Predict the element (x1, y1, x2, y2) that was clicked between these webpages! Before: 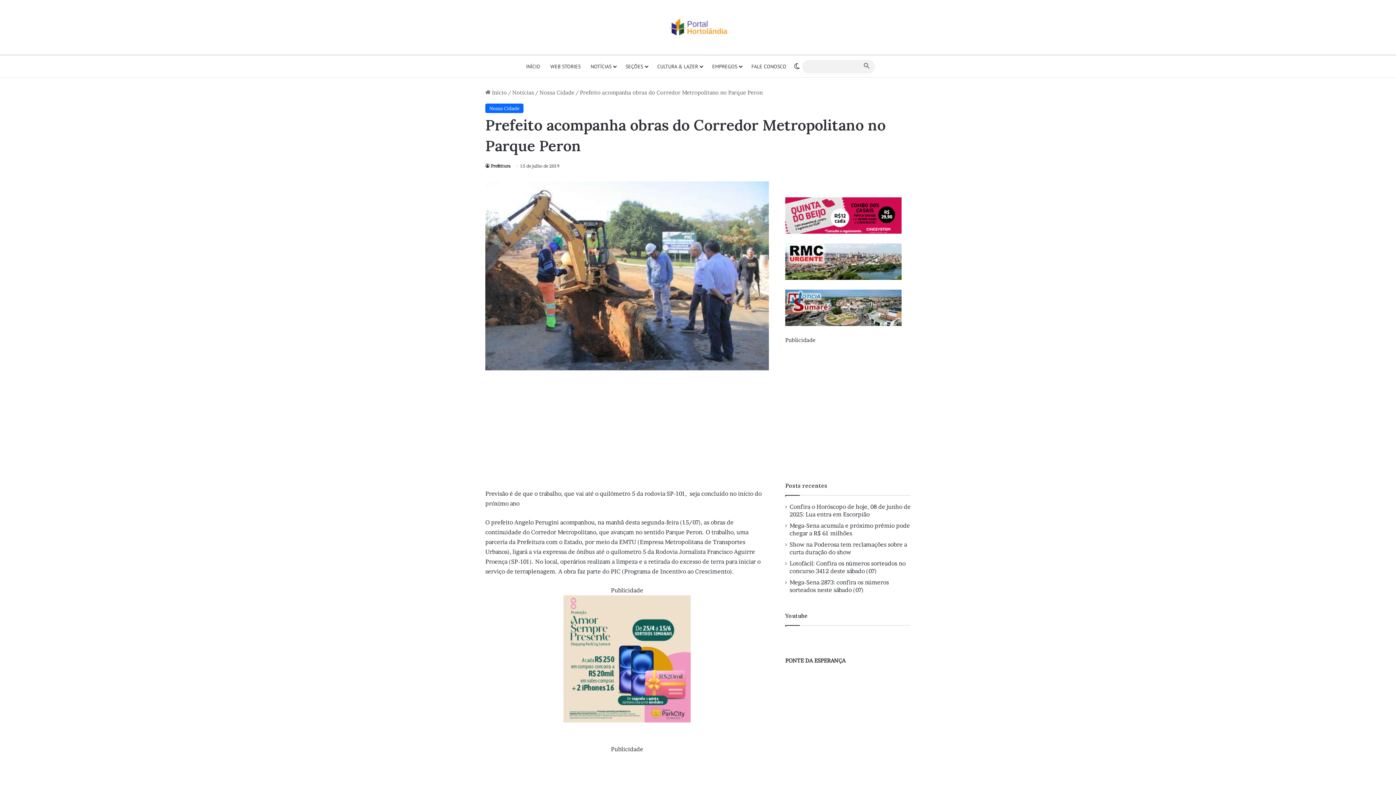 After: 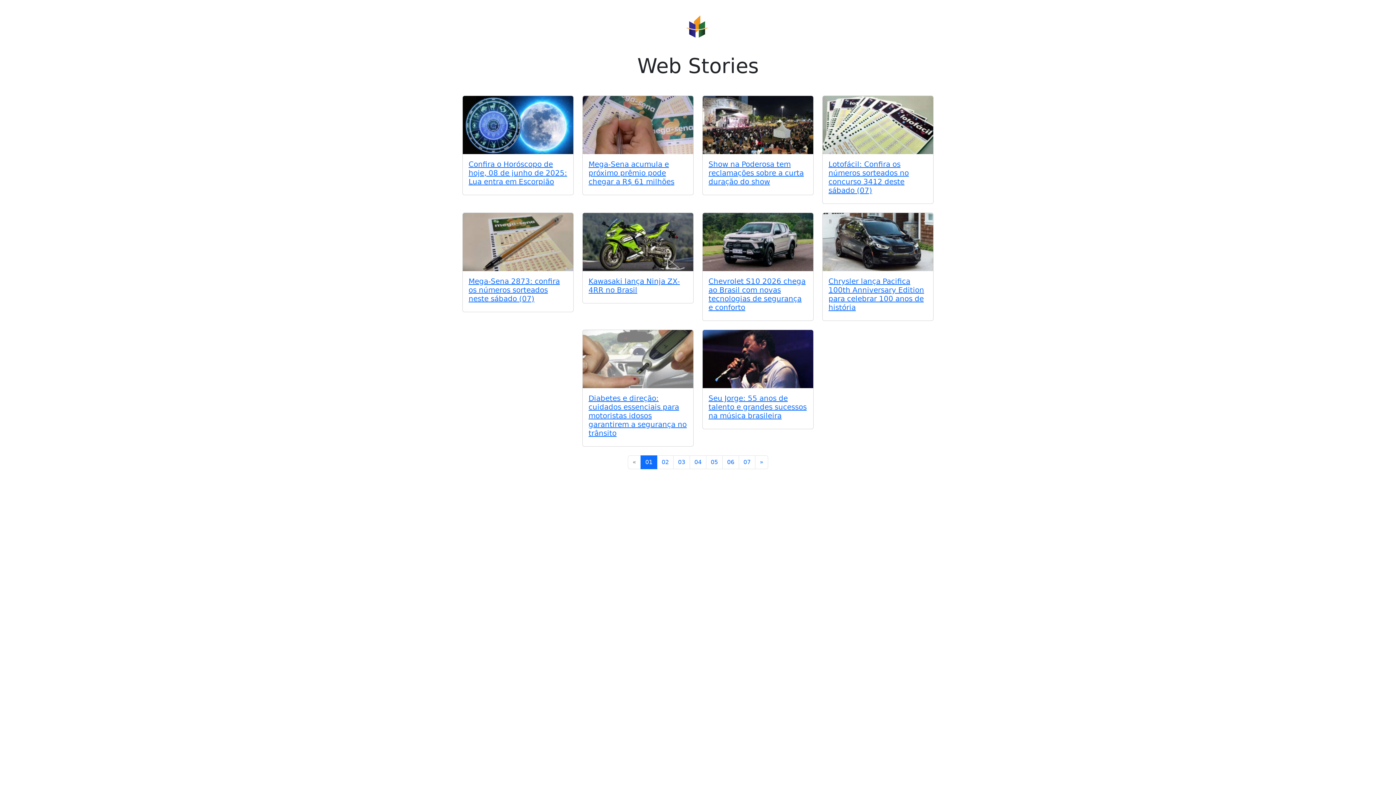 Action: bbox: (545, 55, 585, 77) label: WEB STORIES